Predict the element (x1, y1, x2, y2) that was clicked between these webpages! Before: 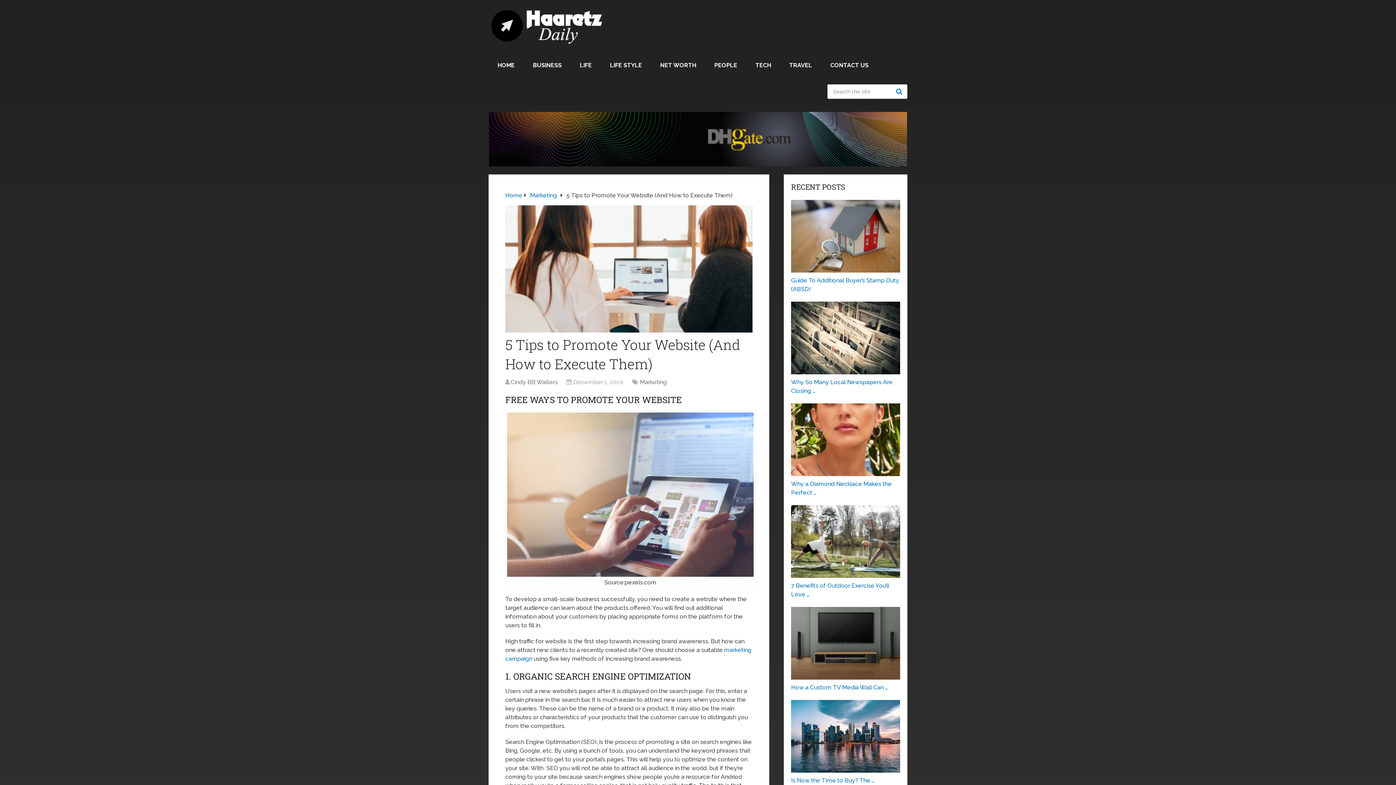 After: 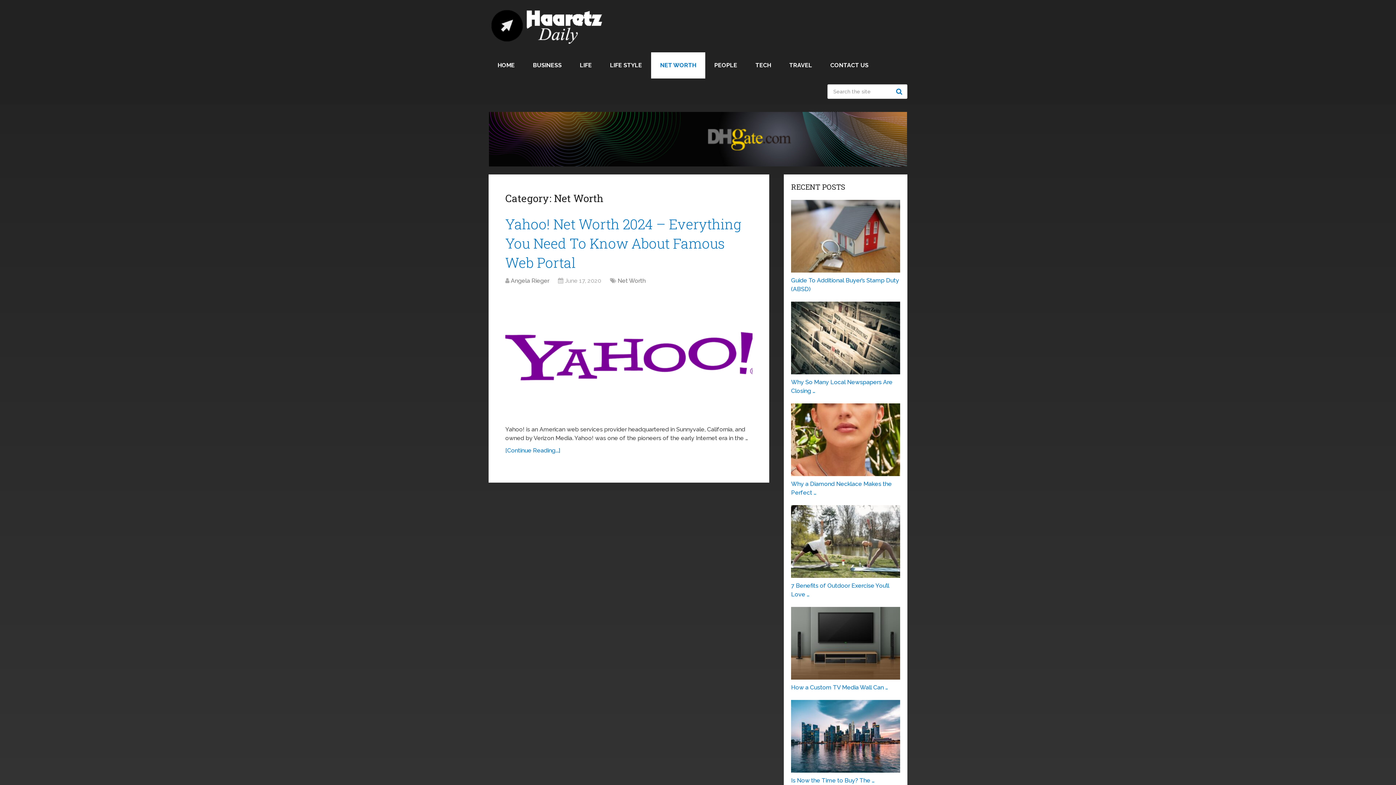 Action: bbox: (651, 52, 705, 78) label: NET WORTH